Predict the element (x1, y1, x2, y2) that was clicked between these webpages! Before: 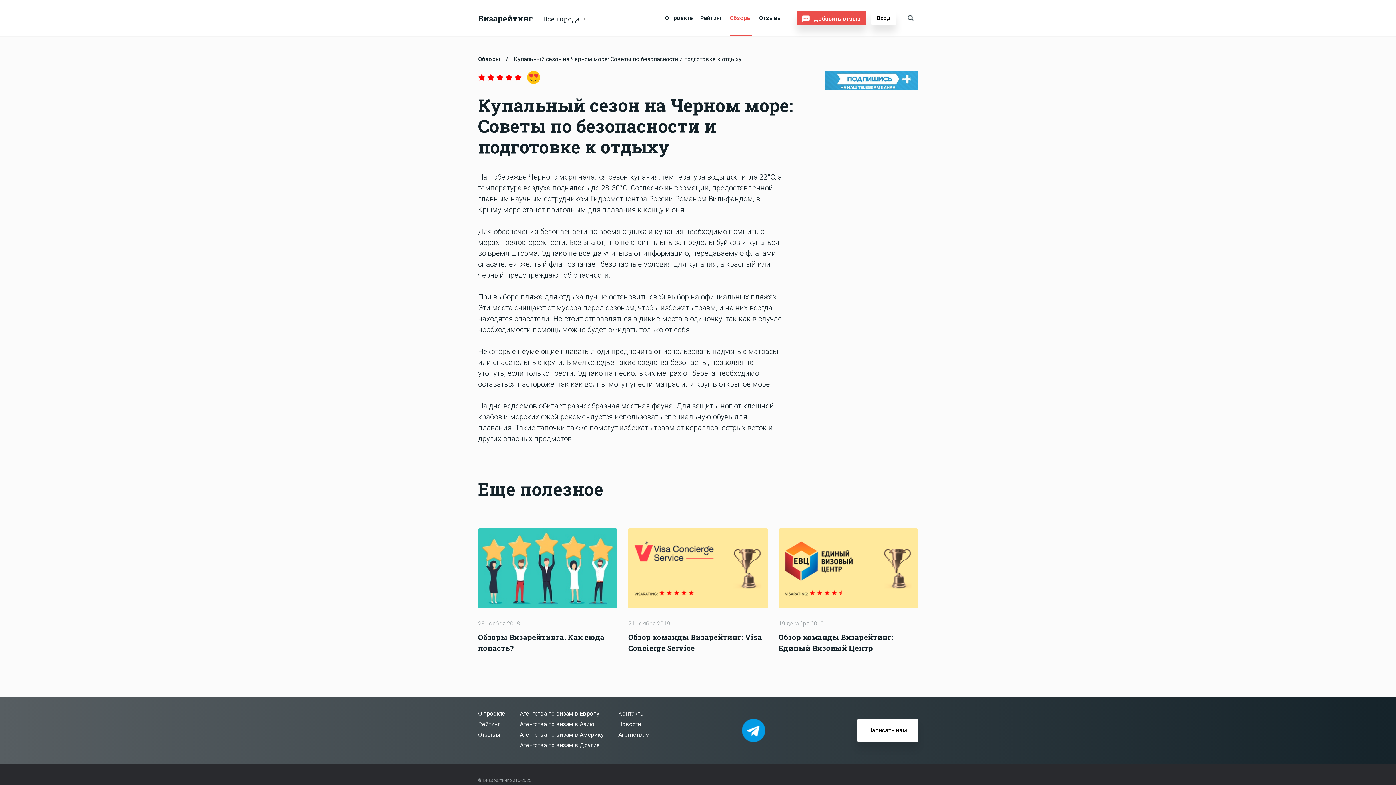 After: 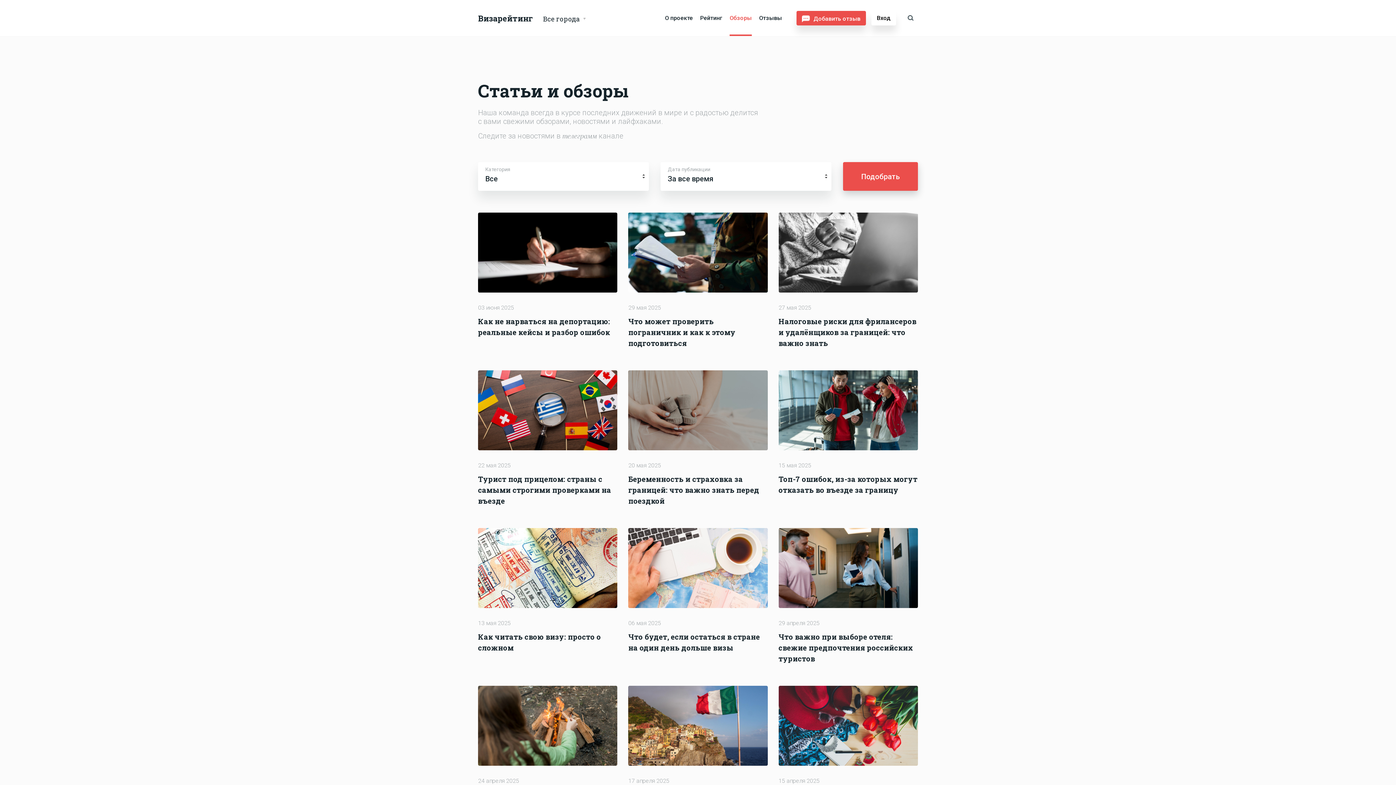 Action: bbox: (729, 14, 752, 21) label: Обзоры